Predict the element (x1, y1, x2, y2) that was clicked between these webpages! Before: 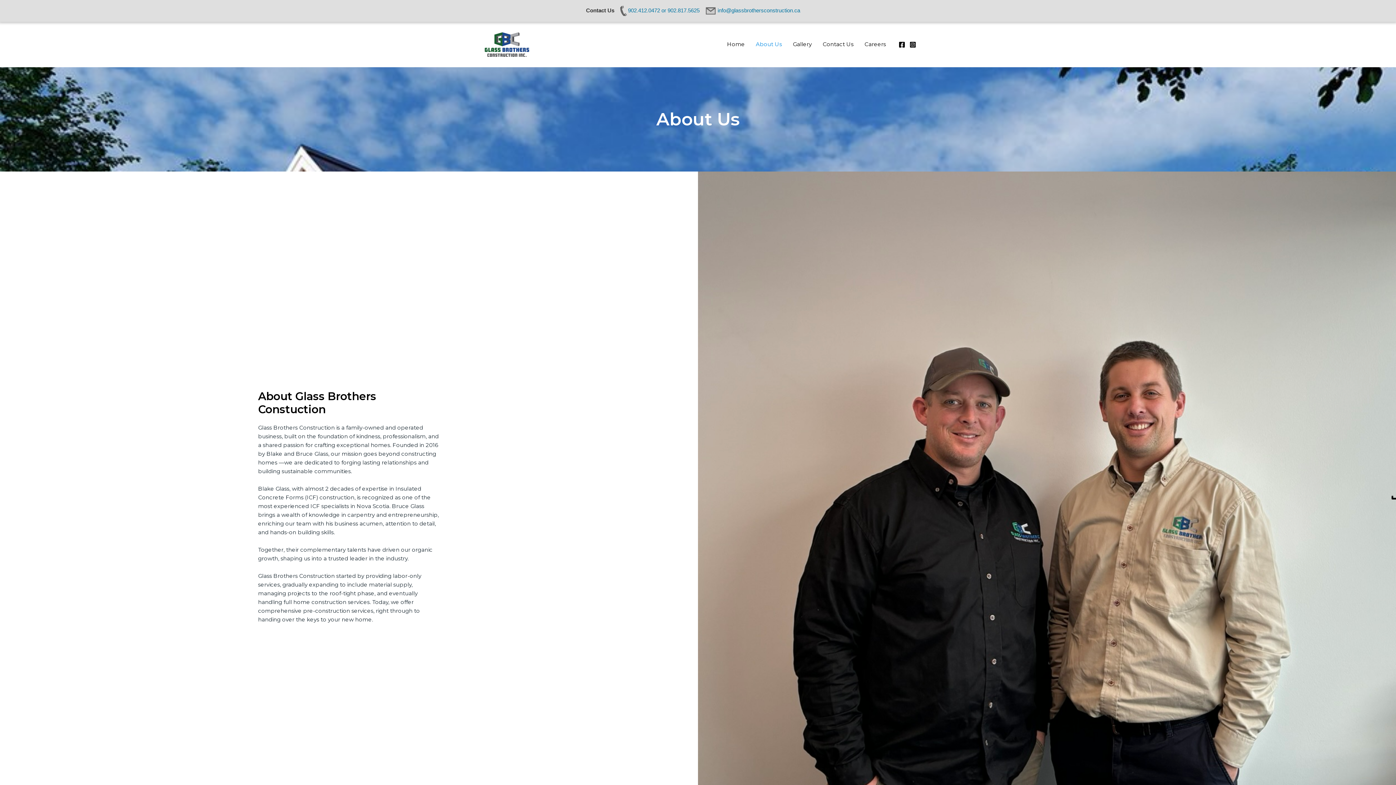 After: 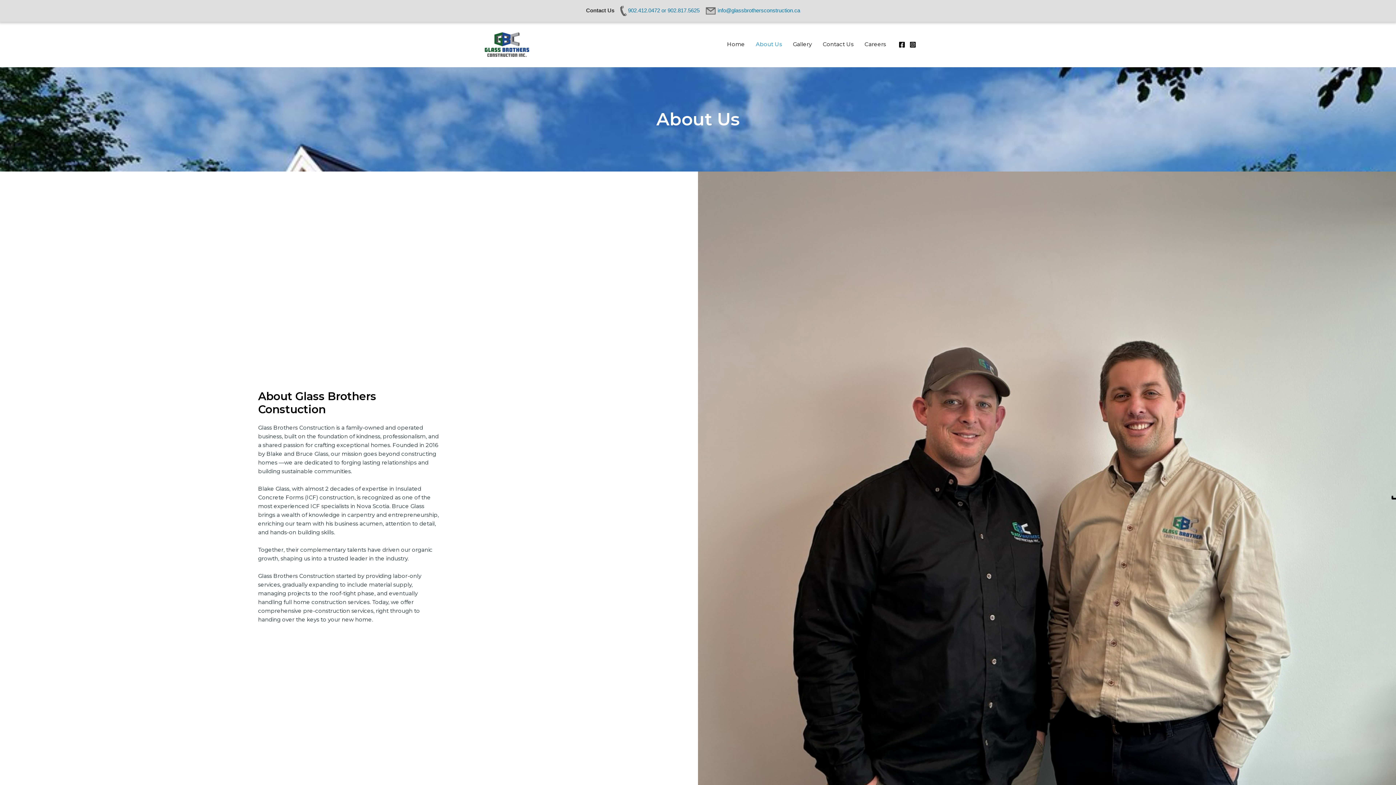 Action: bbox: (909, 41, 916, 48) label: Instagram